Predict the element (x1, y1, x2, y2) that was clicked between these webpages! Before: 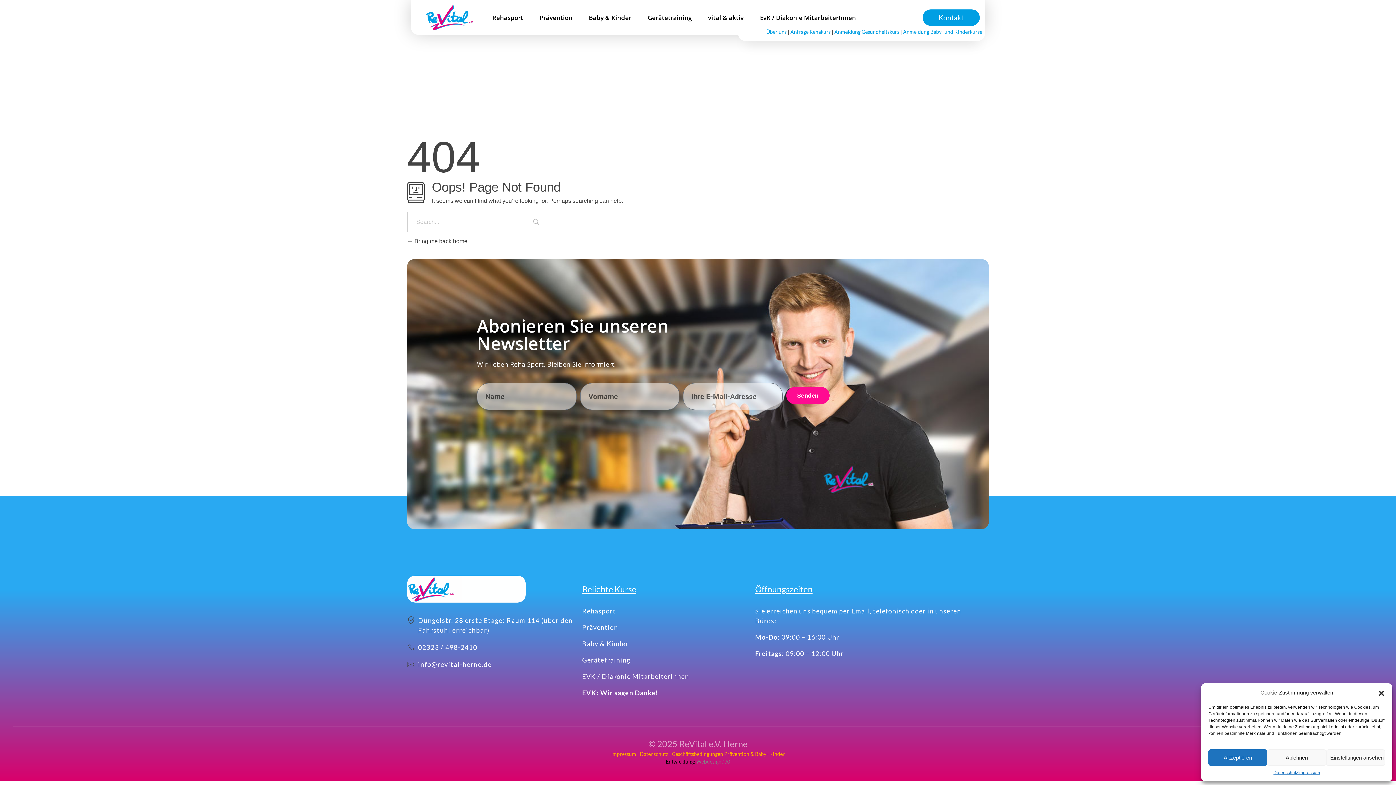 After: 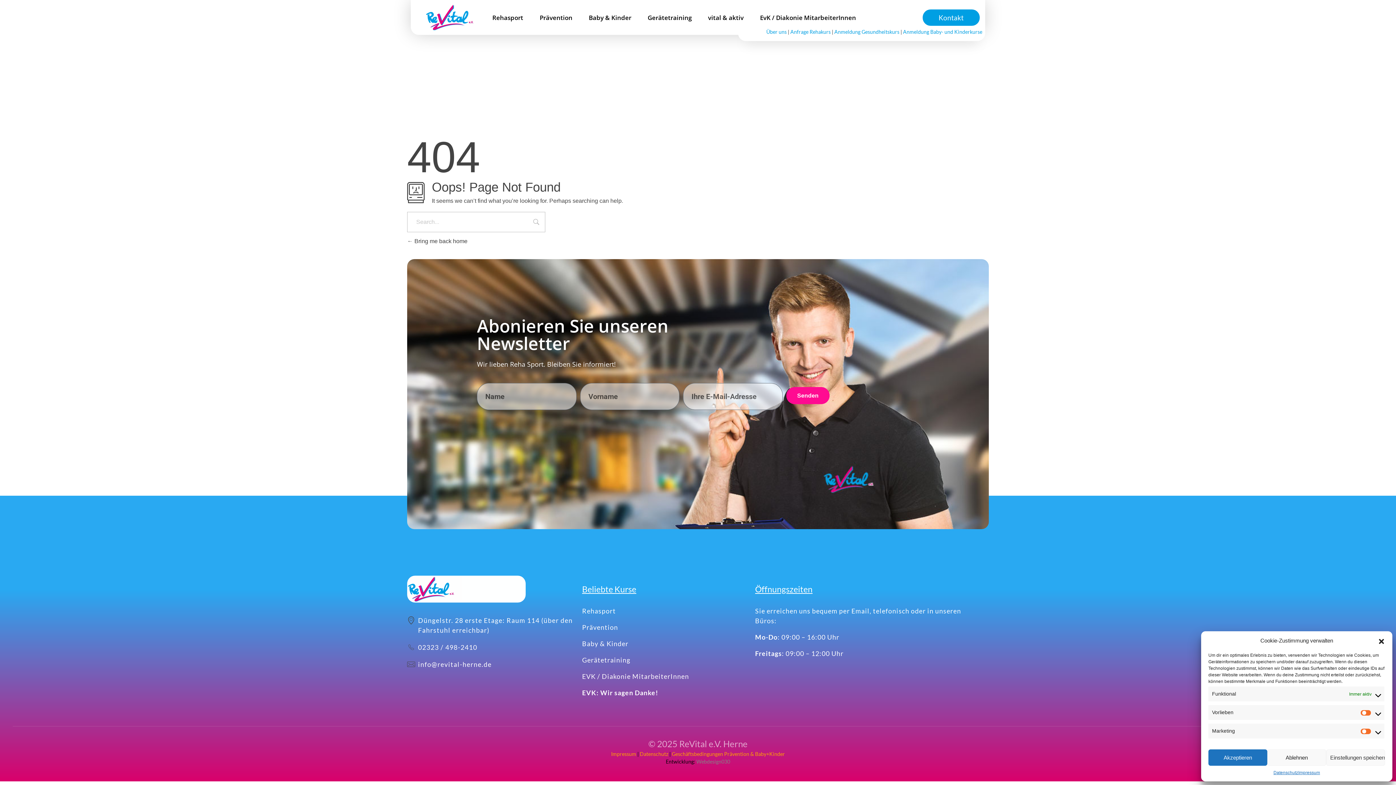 Action: label: Einstellungen ansehen bbox: (1326, 749, 1385, 766)